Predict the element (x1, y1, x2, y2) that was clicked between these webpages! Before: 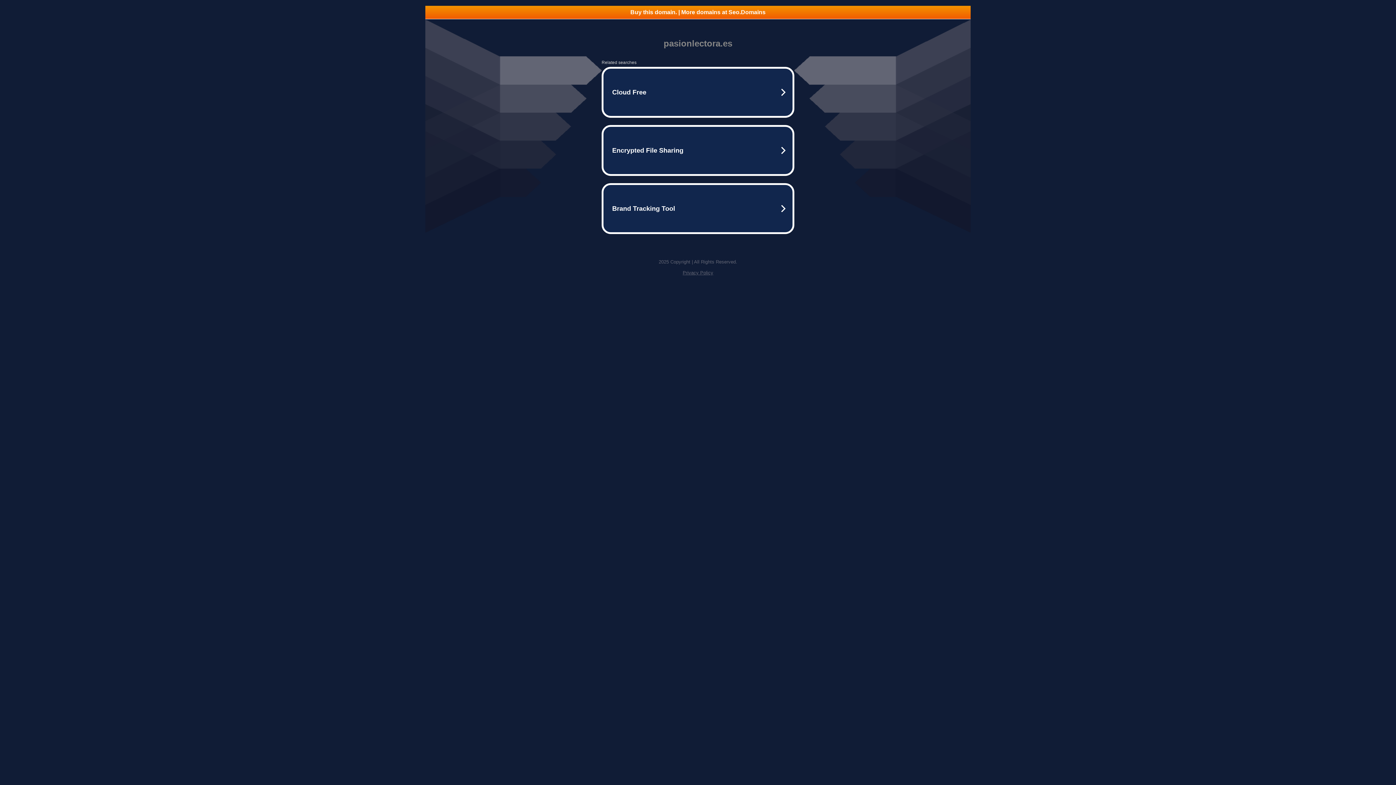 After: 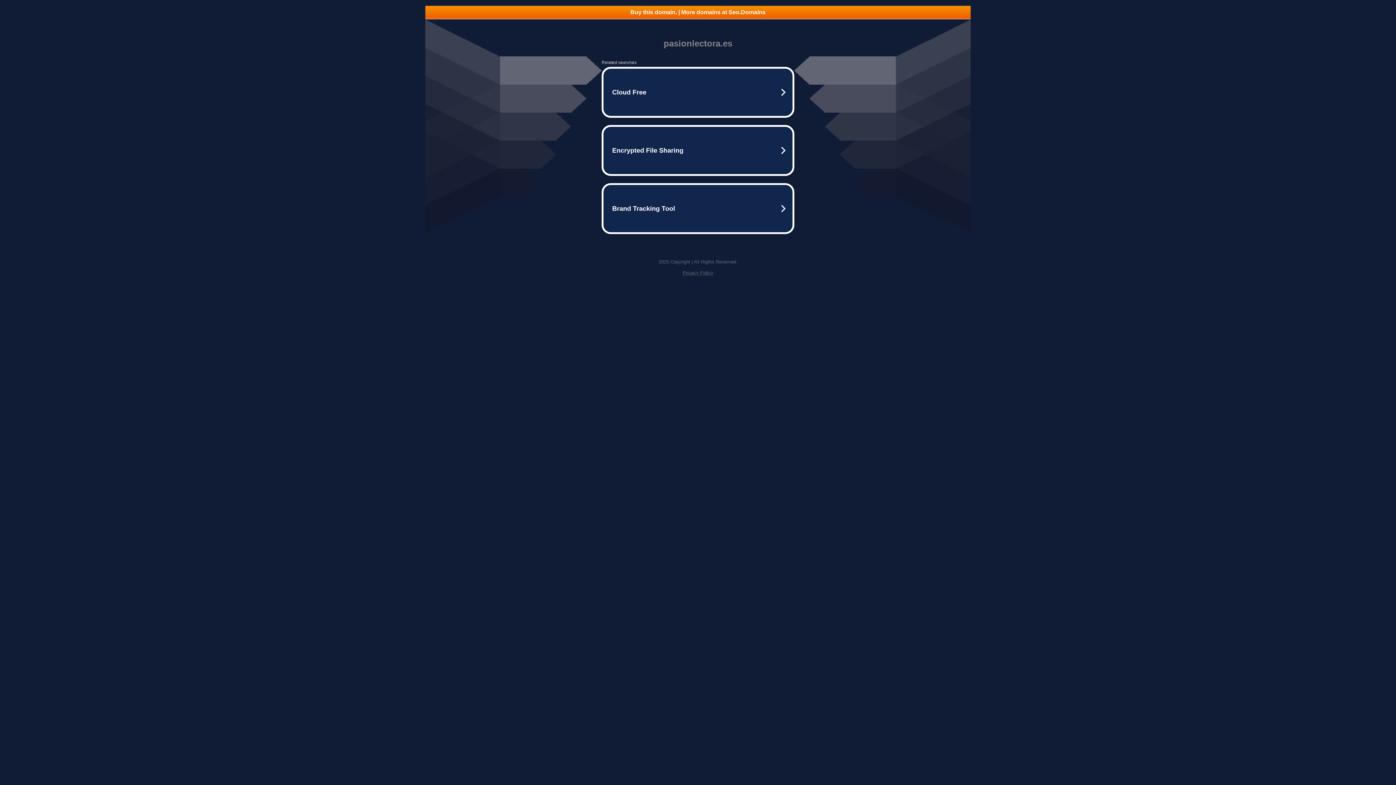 Action: bbox: (425, 5, 970, 18) label: Buy this domain. | More domains at Seo.Domains